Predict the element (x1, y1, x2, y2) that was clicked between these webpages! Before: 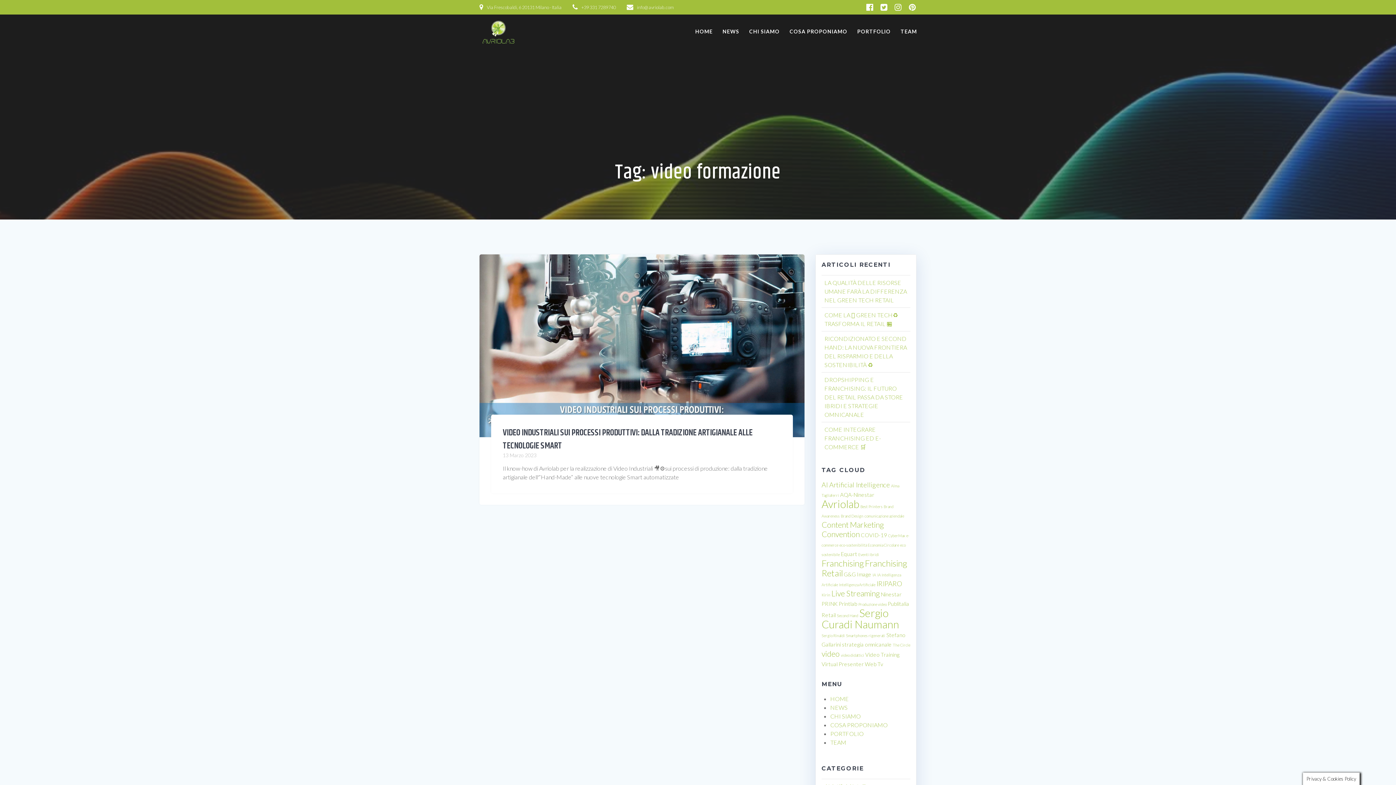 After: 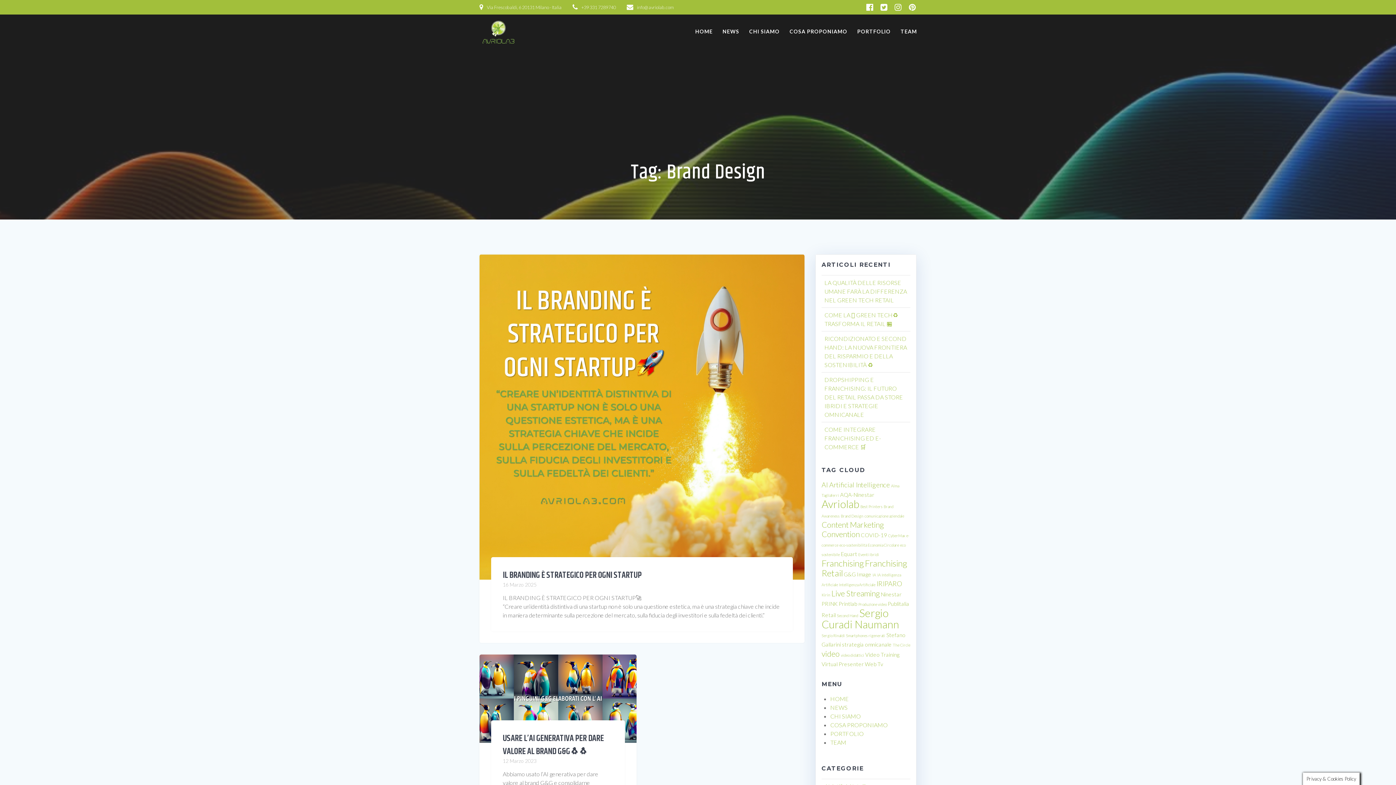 Action: bbox: (841, 513, 863, 518) label: Brand Design (2 elementi)